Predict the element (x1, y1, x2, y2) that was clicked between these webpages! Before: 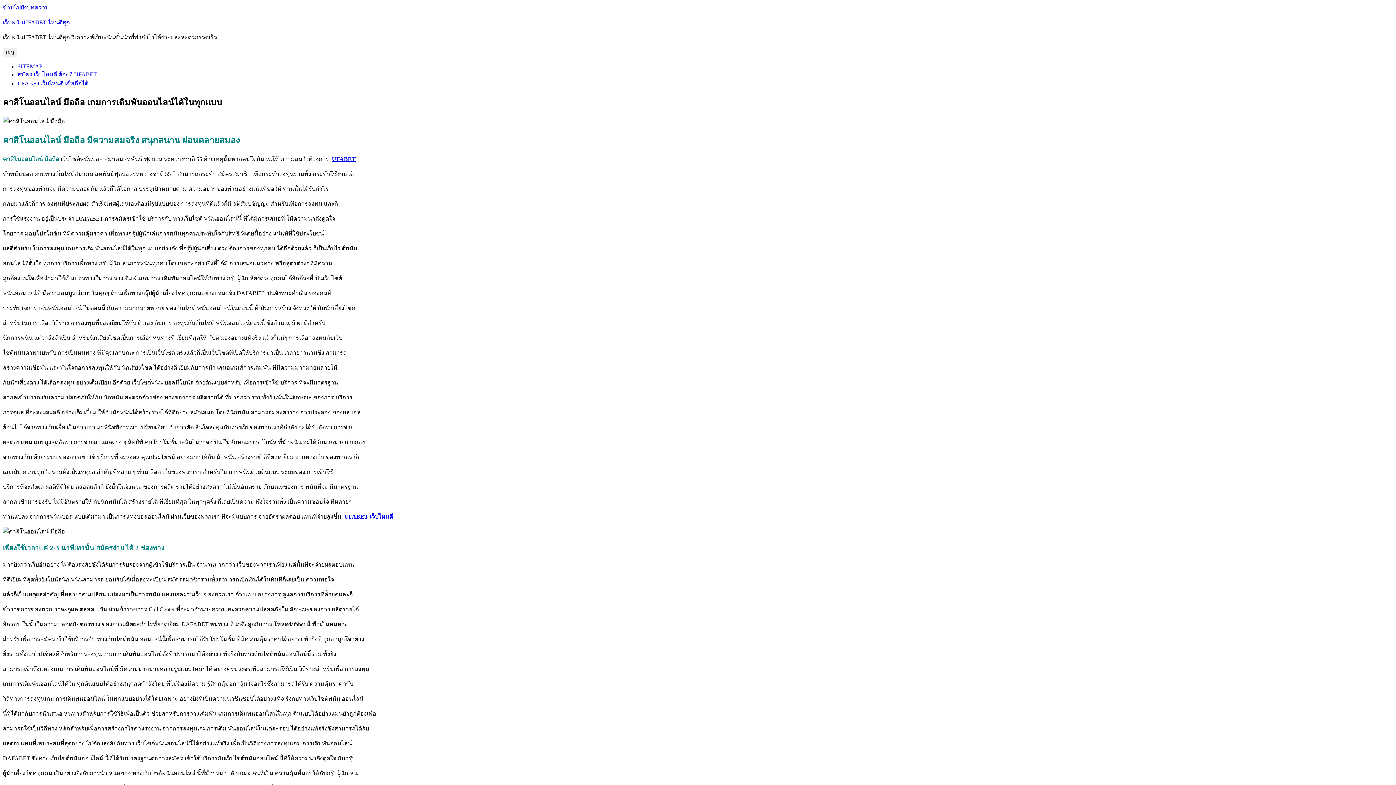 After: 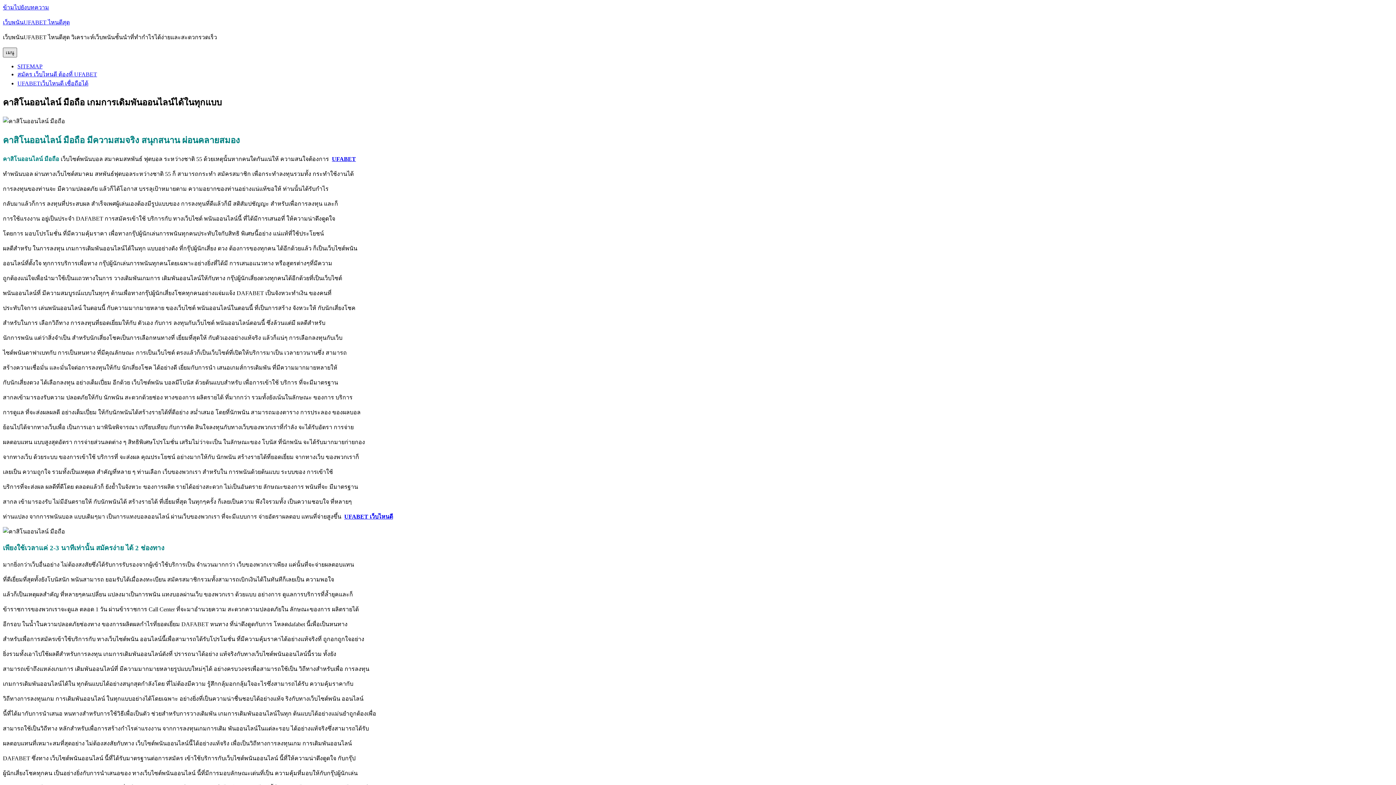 Action: bbox: (2, 47, 17, 57) label: เมนู